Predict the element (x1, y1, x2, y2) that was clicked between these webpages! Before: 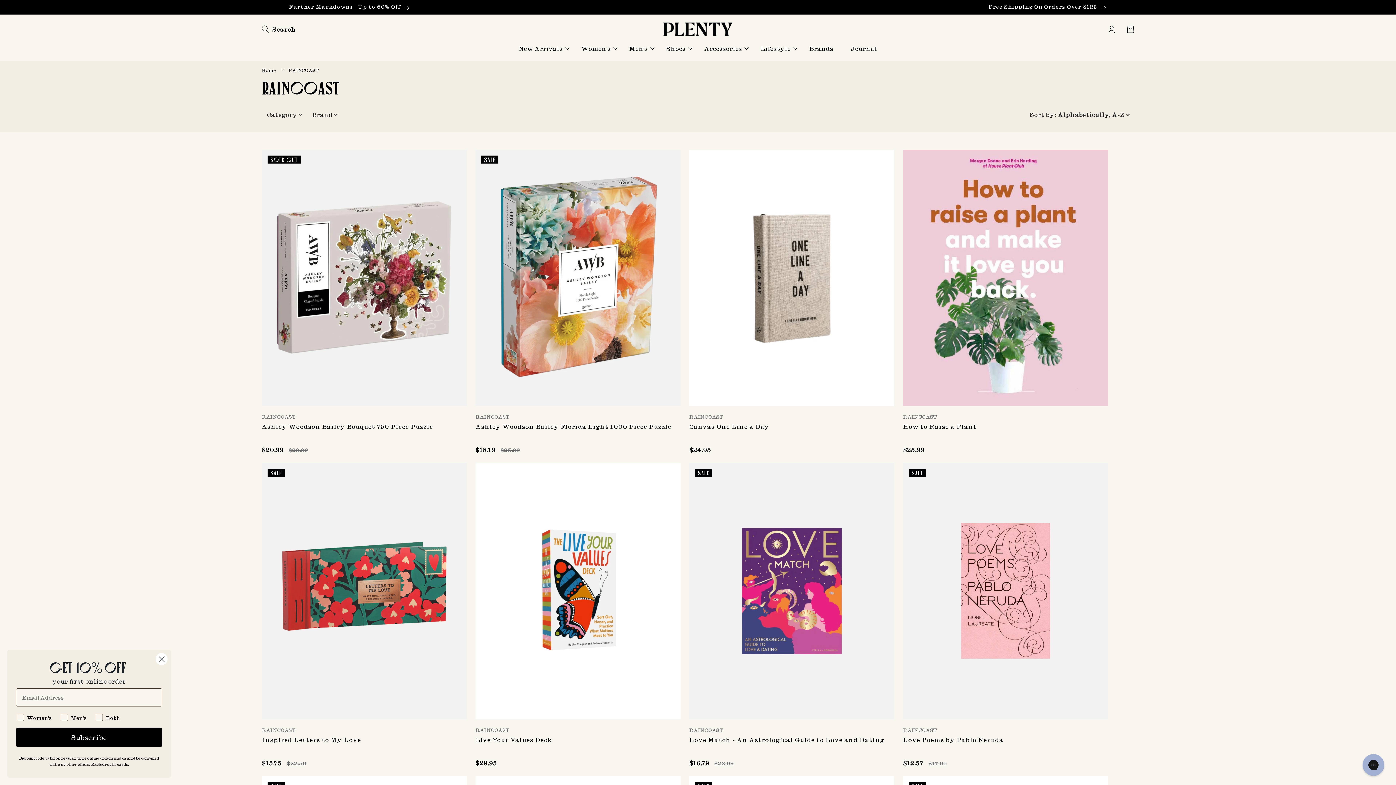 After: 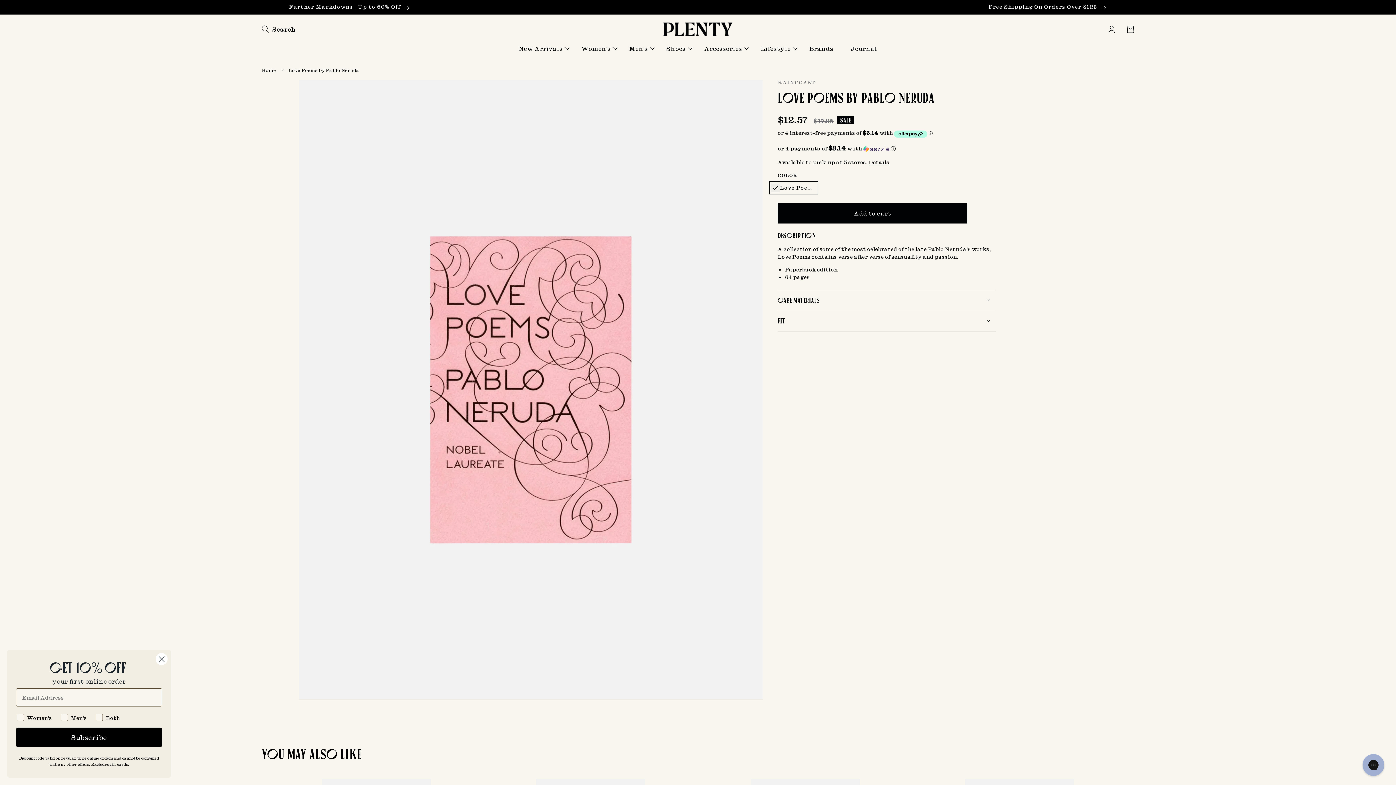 Action: bbox: (903, 735, 1108, 744) label: Love Poems by Pablo Neruda